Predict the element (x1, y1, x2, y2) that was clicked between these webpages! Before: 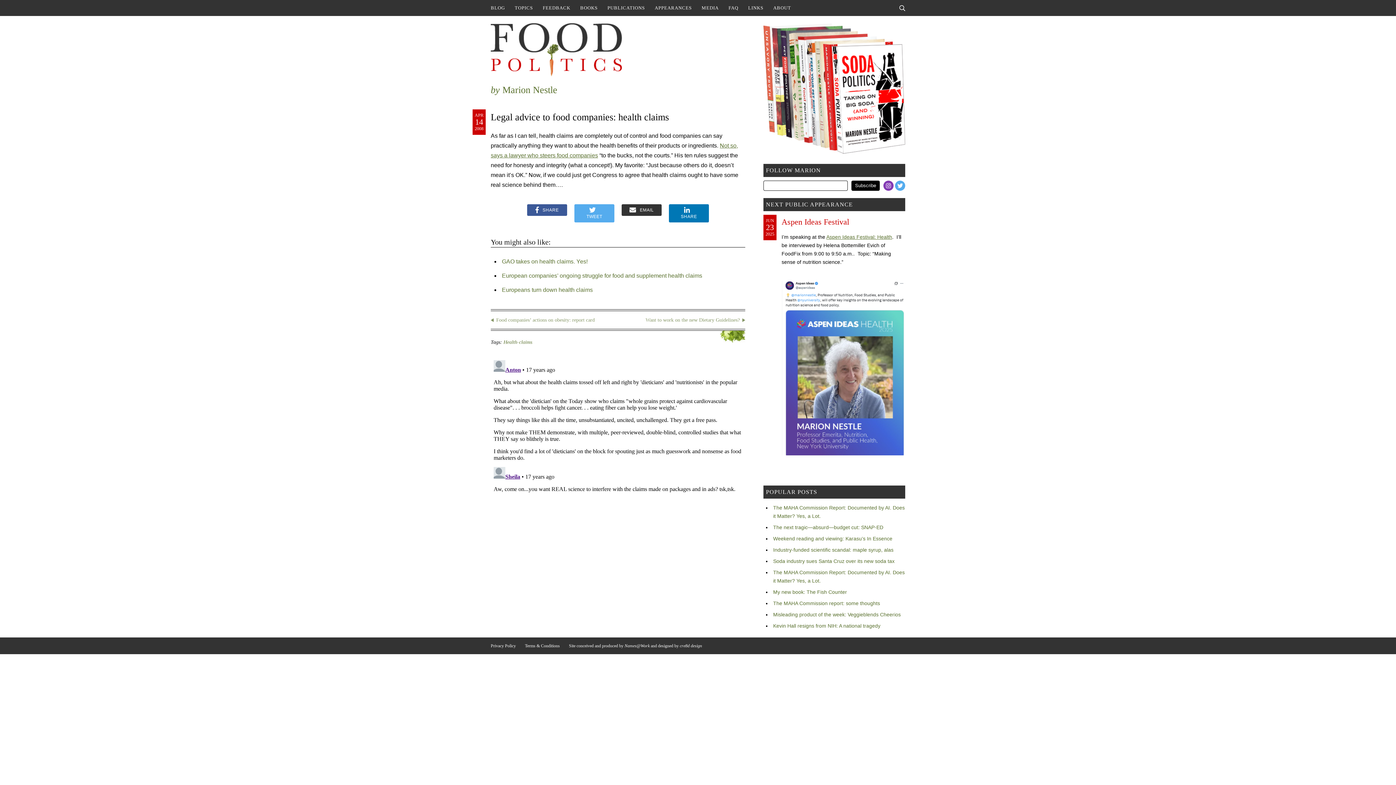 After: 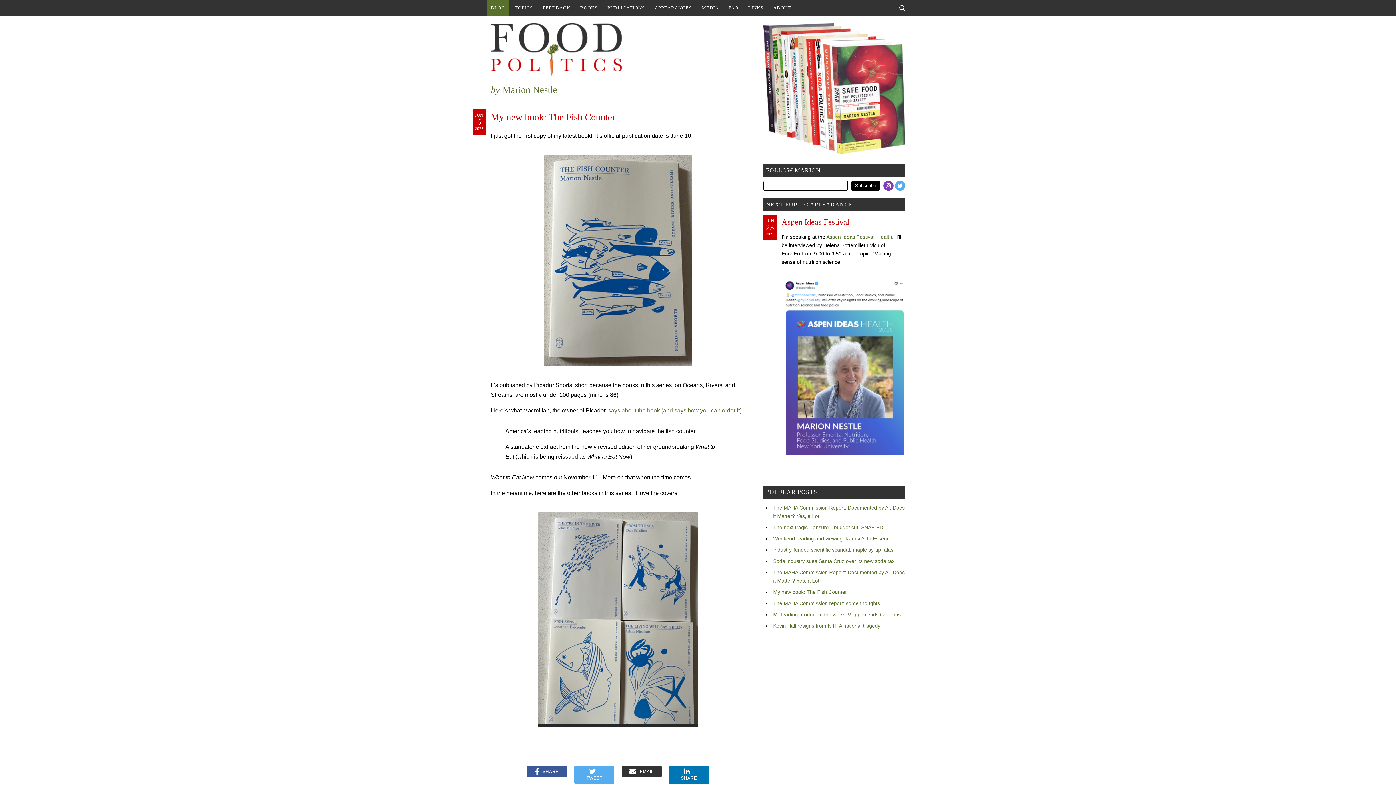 Action: bbox: (490, 23, 622, 76)